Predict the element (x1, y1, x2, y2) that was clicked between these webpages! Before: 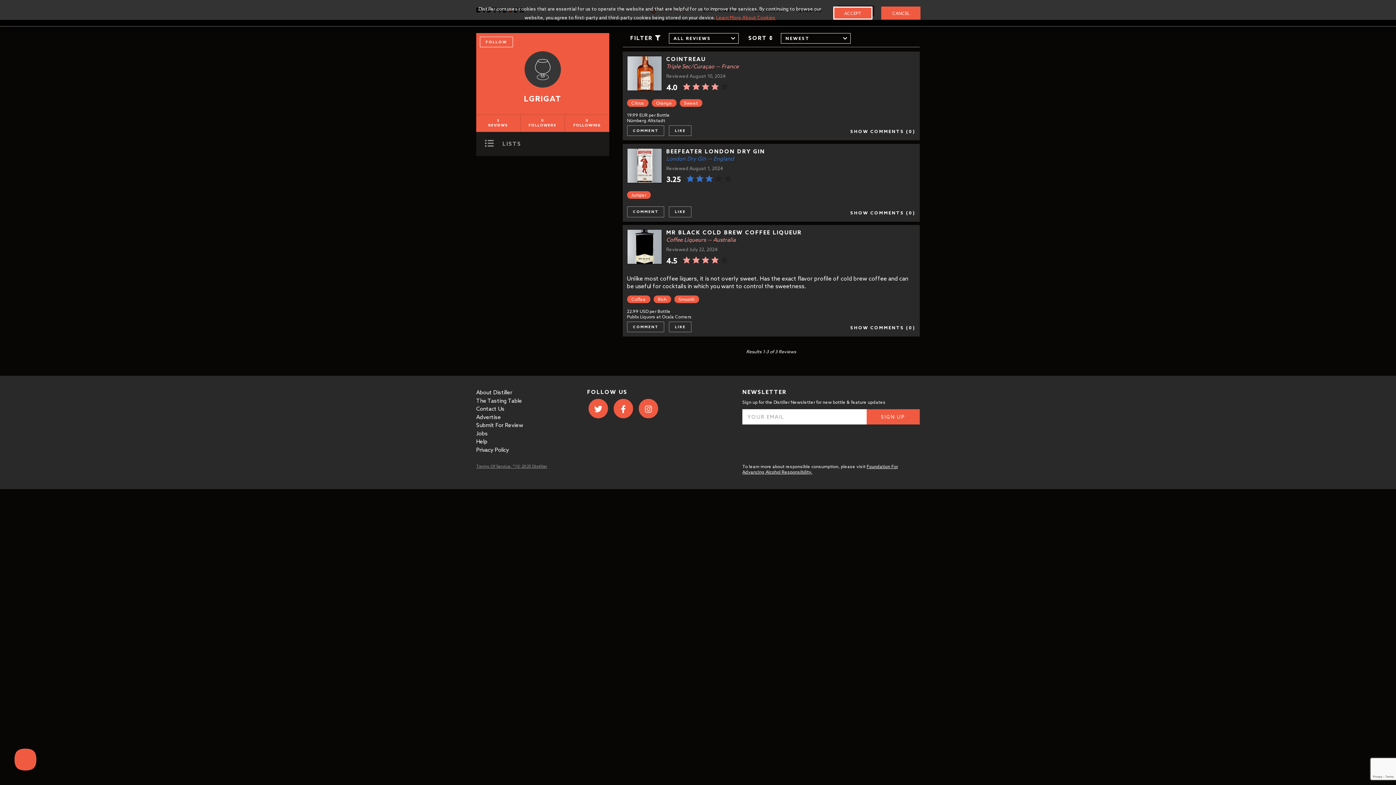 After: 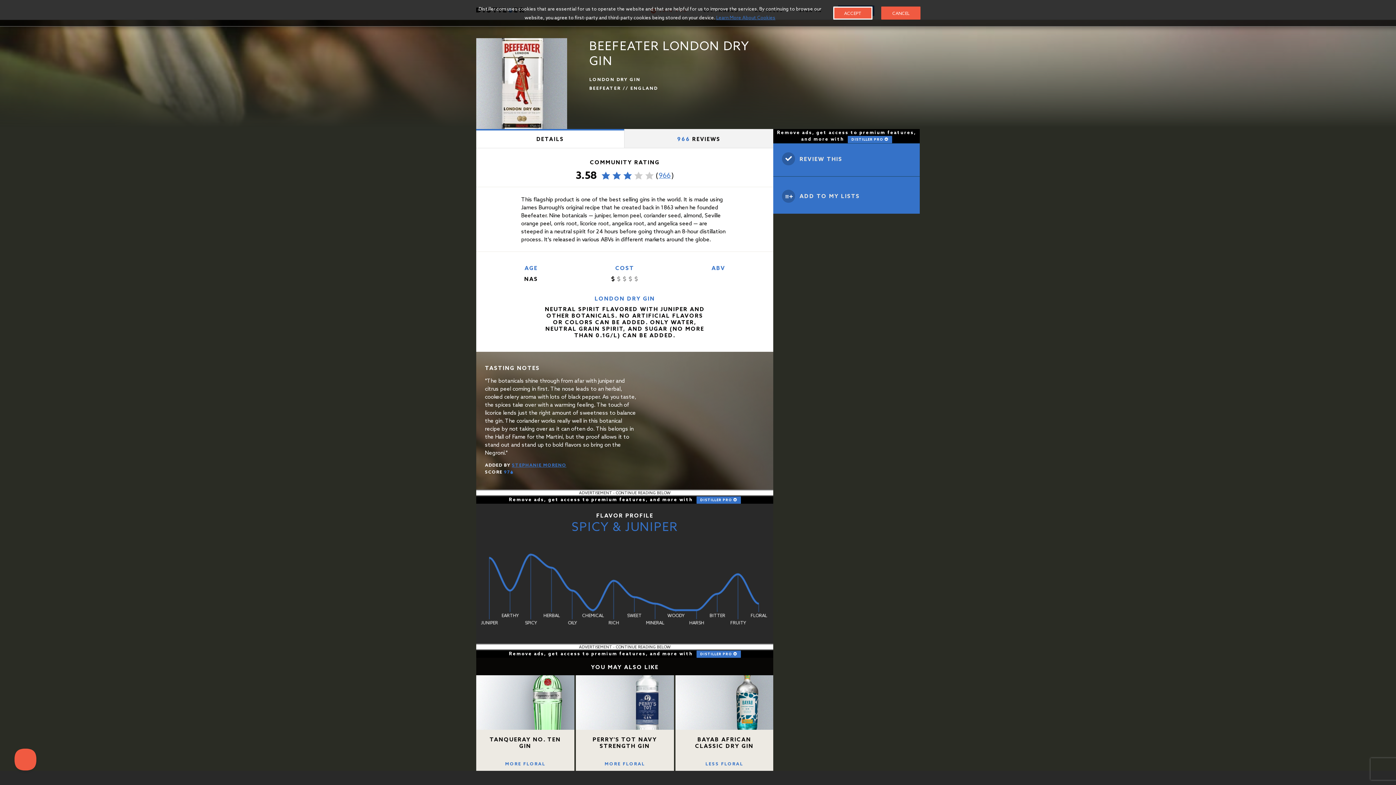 Action: label: BEEFEATER LONDON DRY GIN bbox: (627, 148, 902, 154)